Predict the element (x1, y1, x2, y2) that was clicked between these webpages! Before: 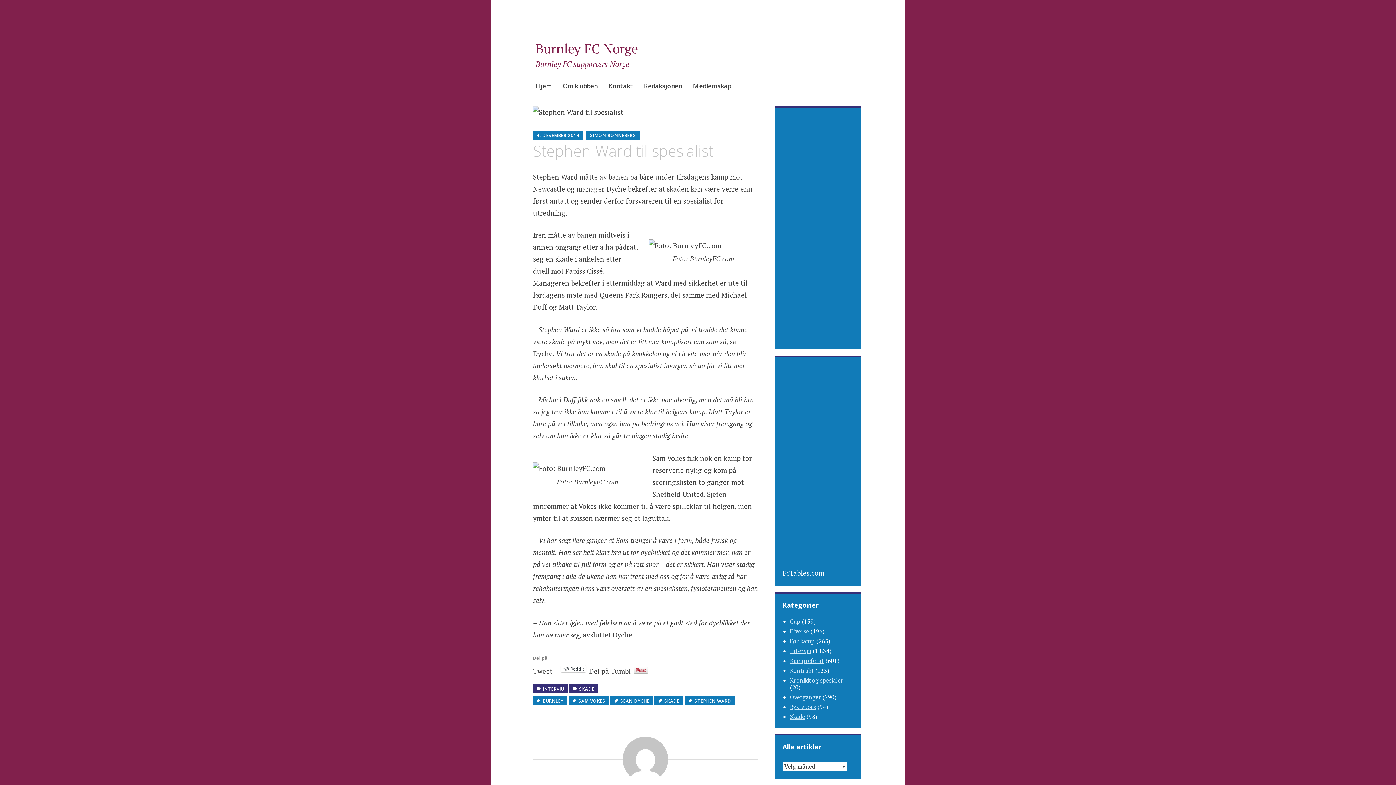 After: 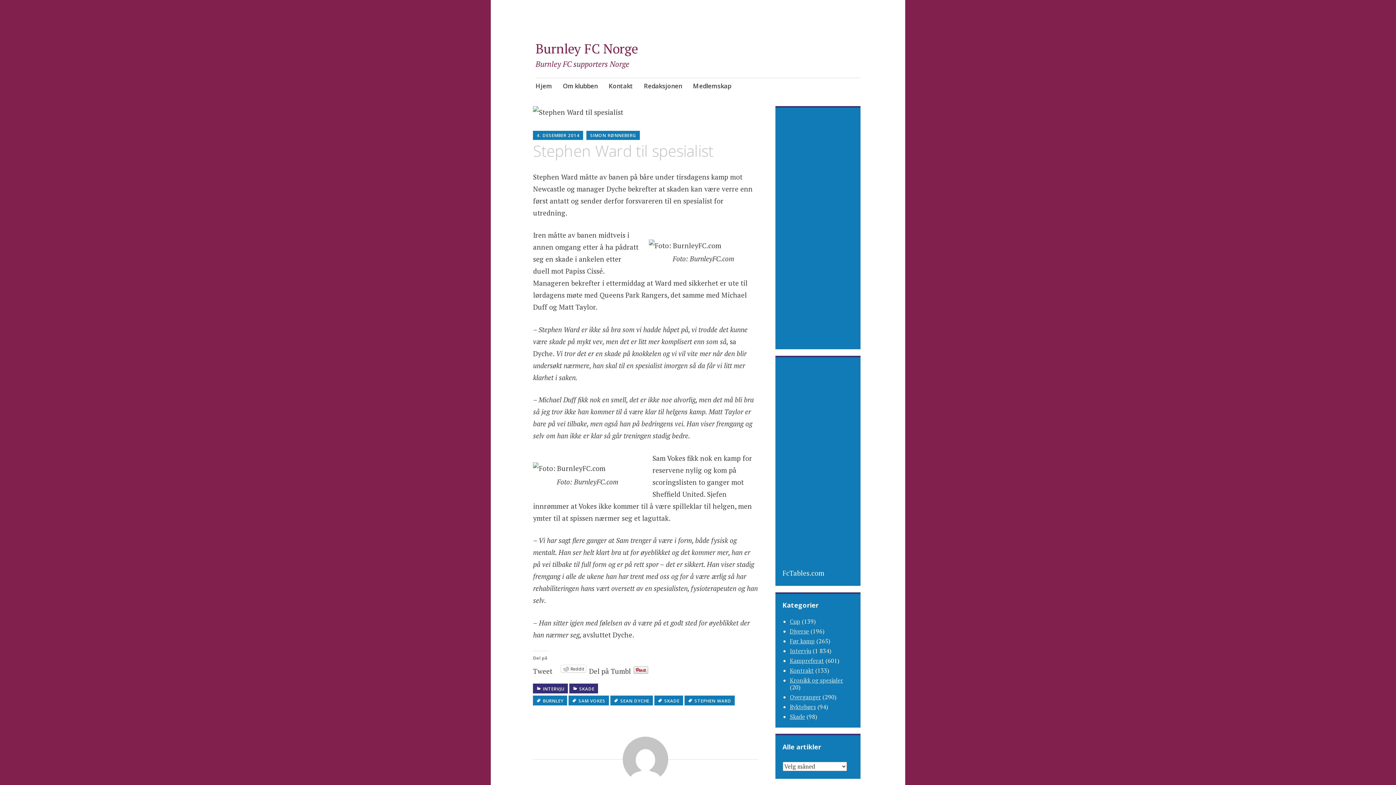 Action: label: 4. DESEMBER 2014 bbox: (536, 132, 579, 138)